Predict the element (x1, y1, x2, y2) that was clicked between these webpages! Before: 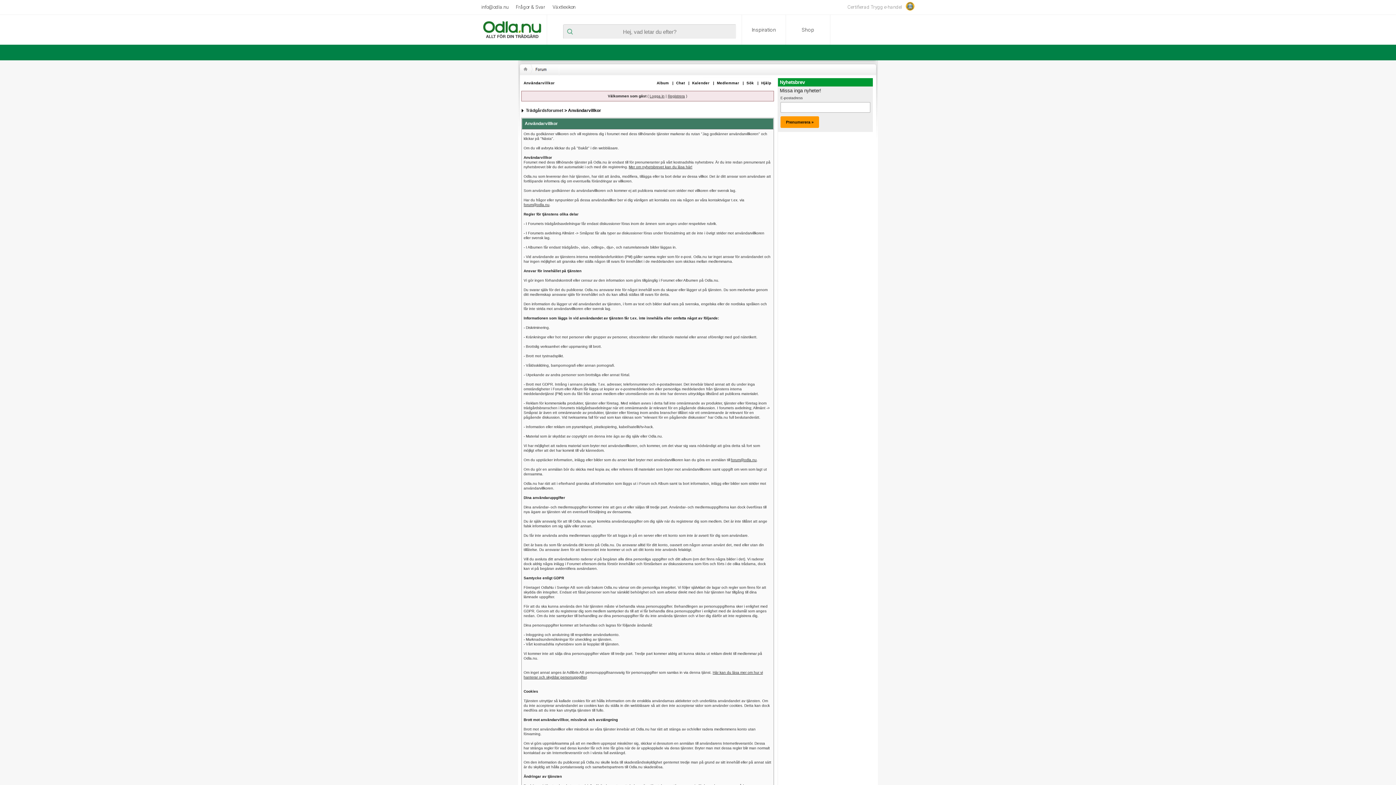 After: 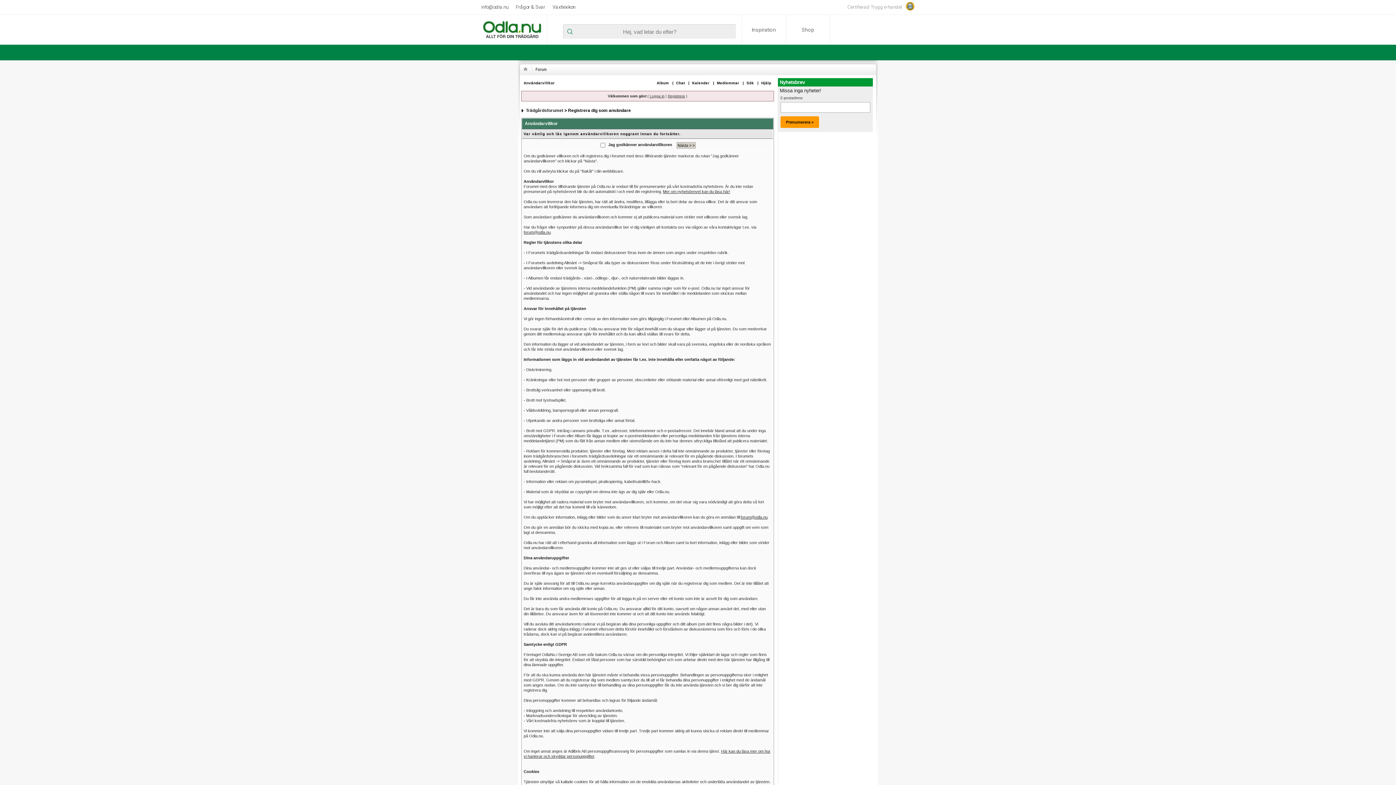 Action: bbox: (668, 94, 685, 98) label: Registrera